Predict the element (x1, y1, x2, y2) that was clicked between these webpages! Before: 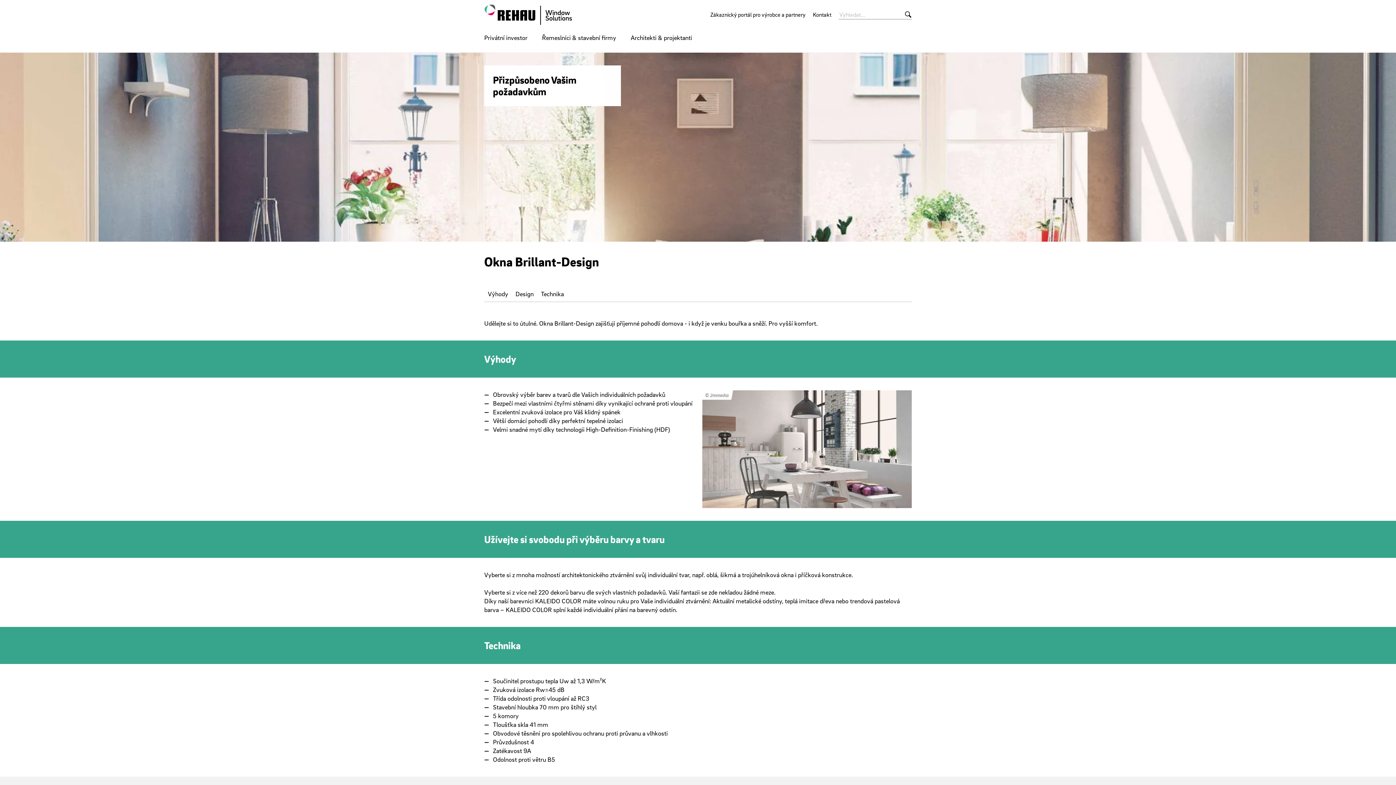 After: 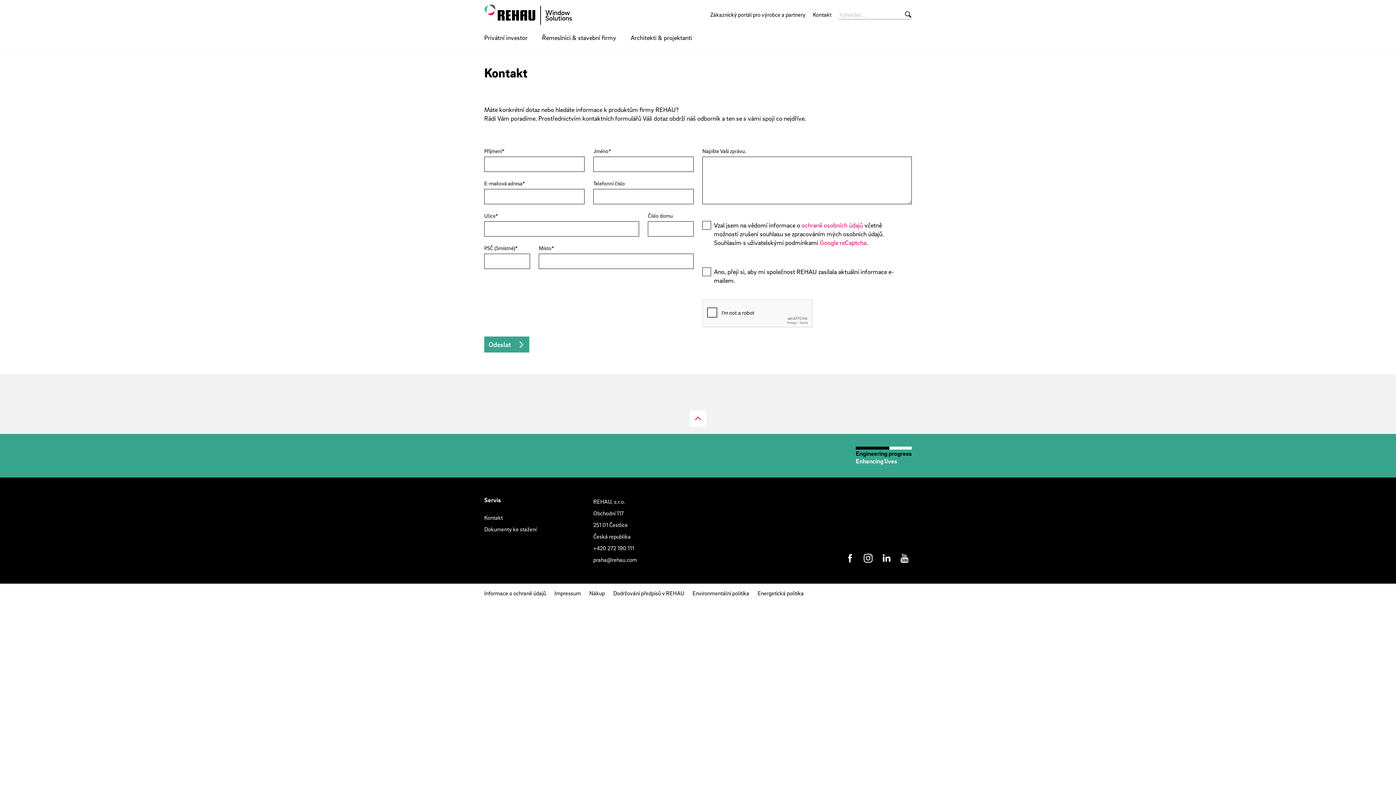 Action: label: Kontakt bbox: (813, 10, 831, 18)